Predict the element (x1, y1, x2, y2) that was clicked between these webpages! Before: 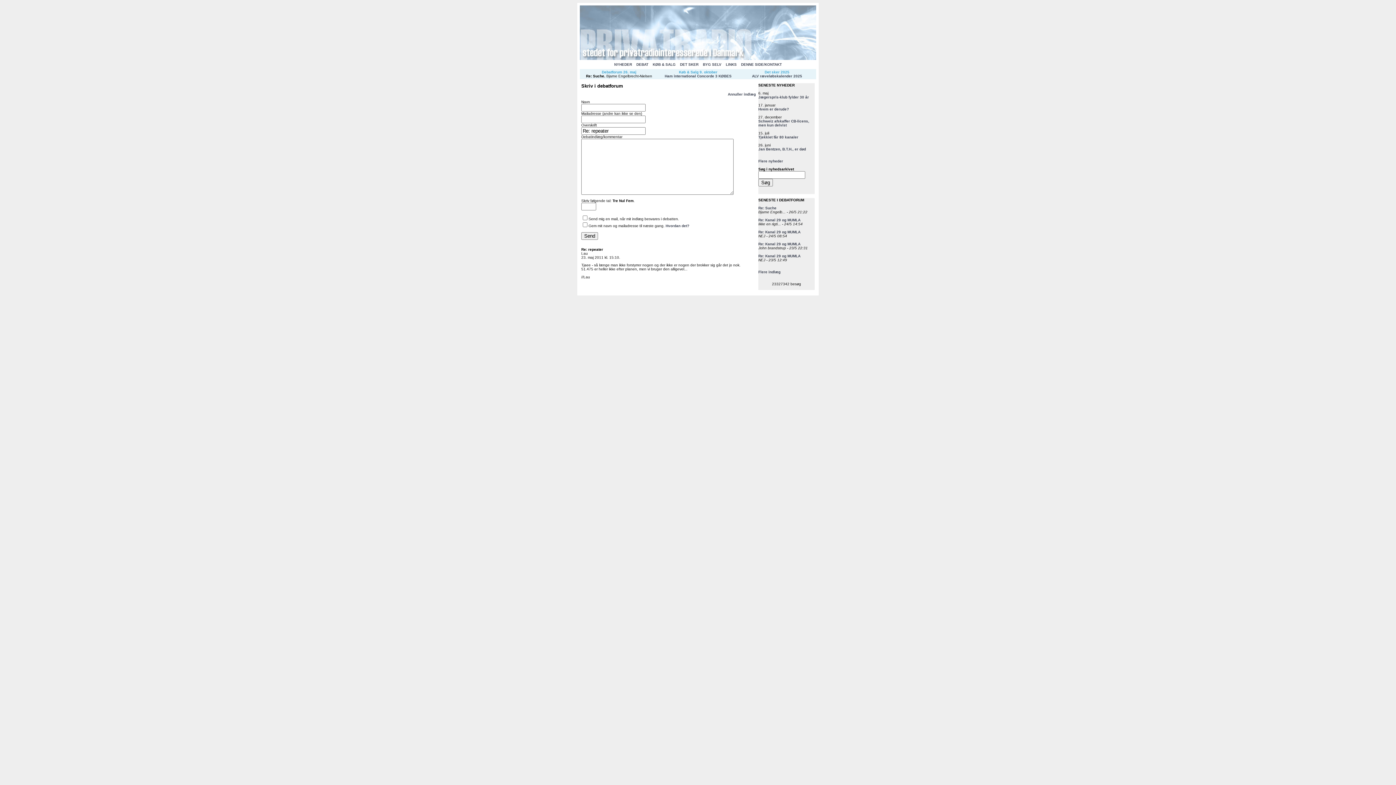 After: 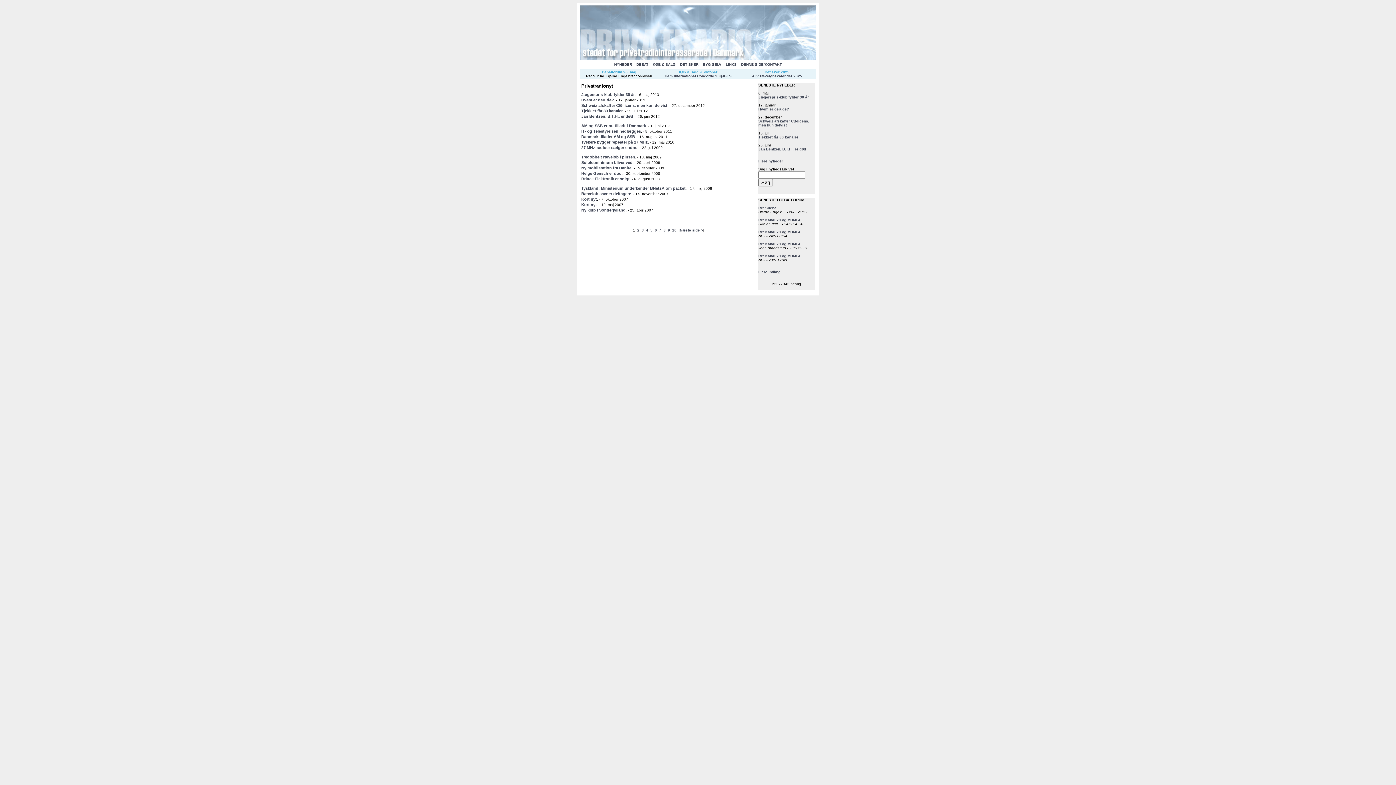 Action: label: Flere nyheder bbox: (758, 159, 783, 163)